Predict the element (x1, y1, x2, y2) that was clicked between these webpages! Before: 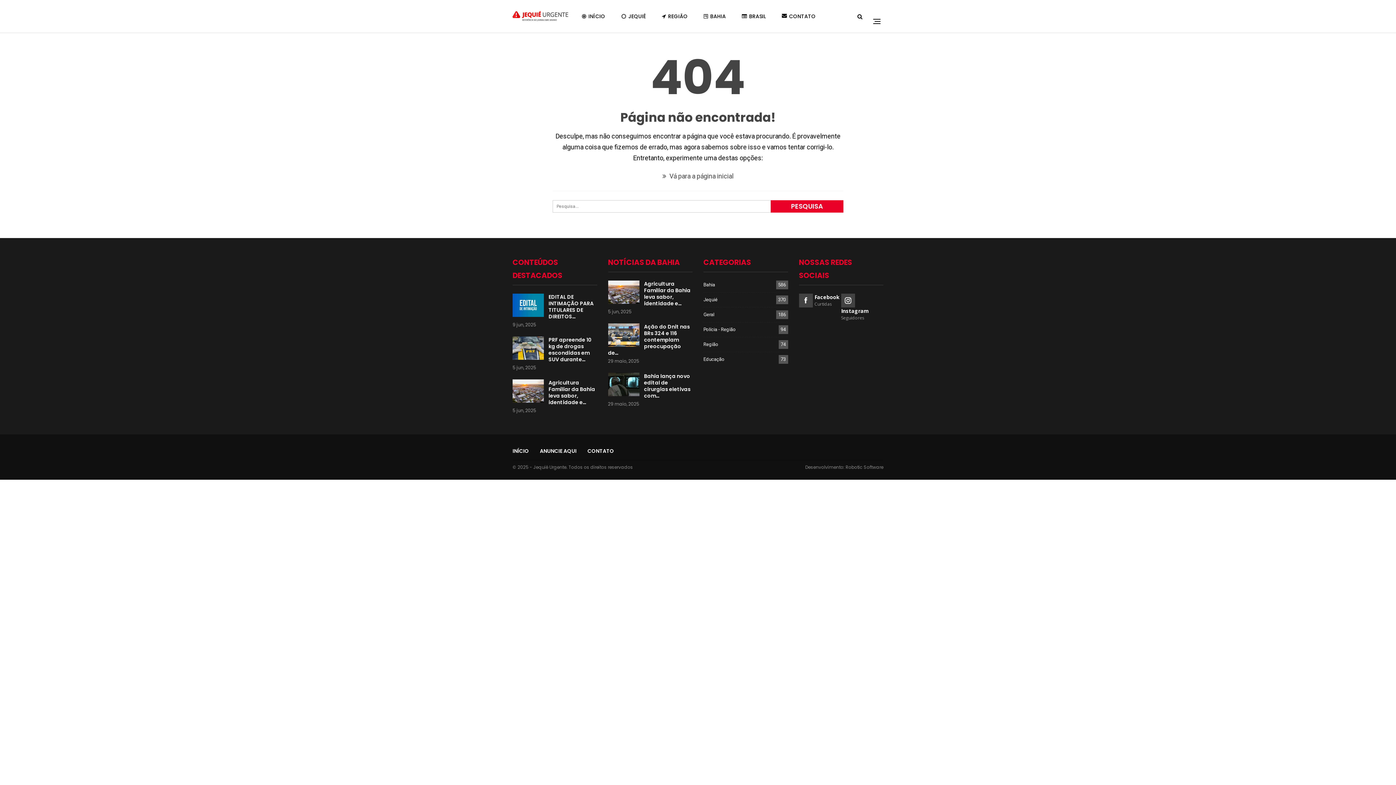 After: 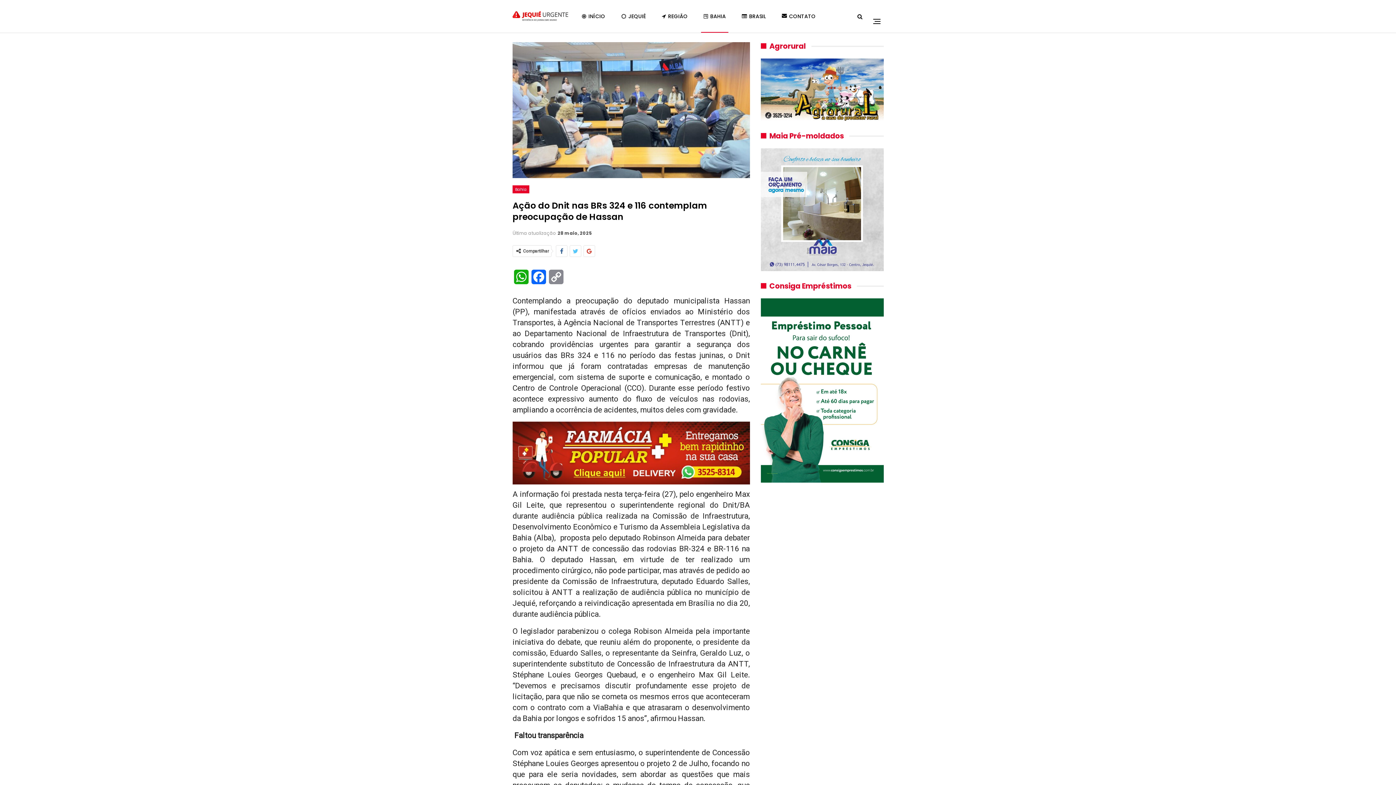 Action: bbox: (608, 323, 690, 356) label: Ação do Dnit nas BRs 324 e 116 contemplam preocupação de…